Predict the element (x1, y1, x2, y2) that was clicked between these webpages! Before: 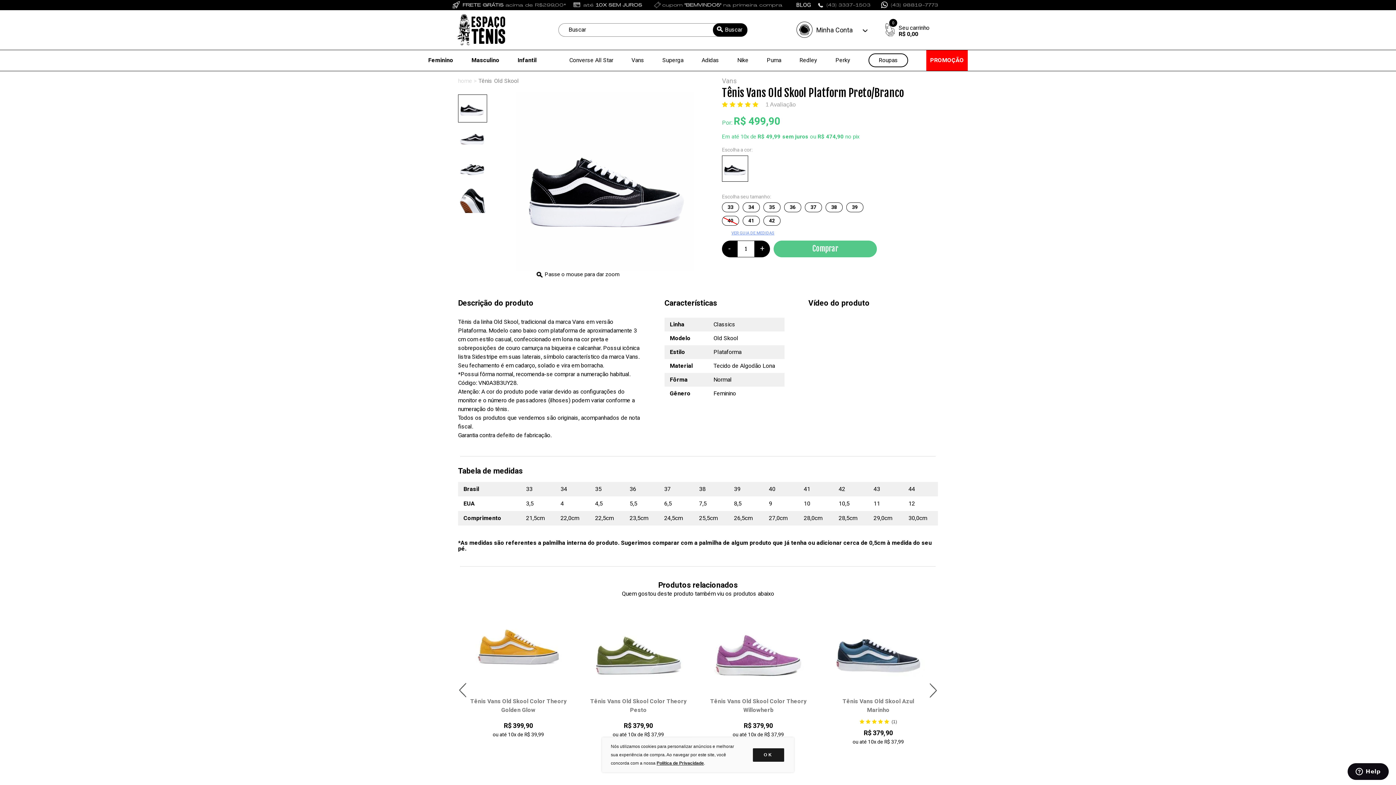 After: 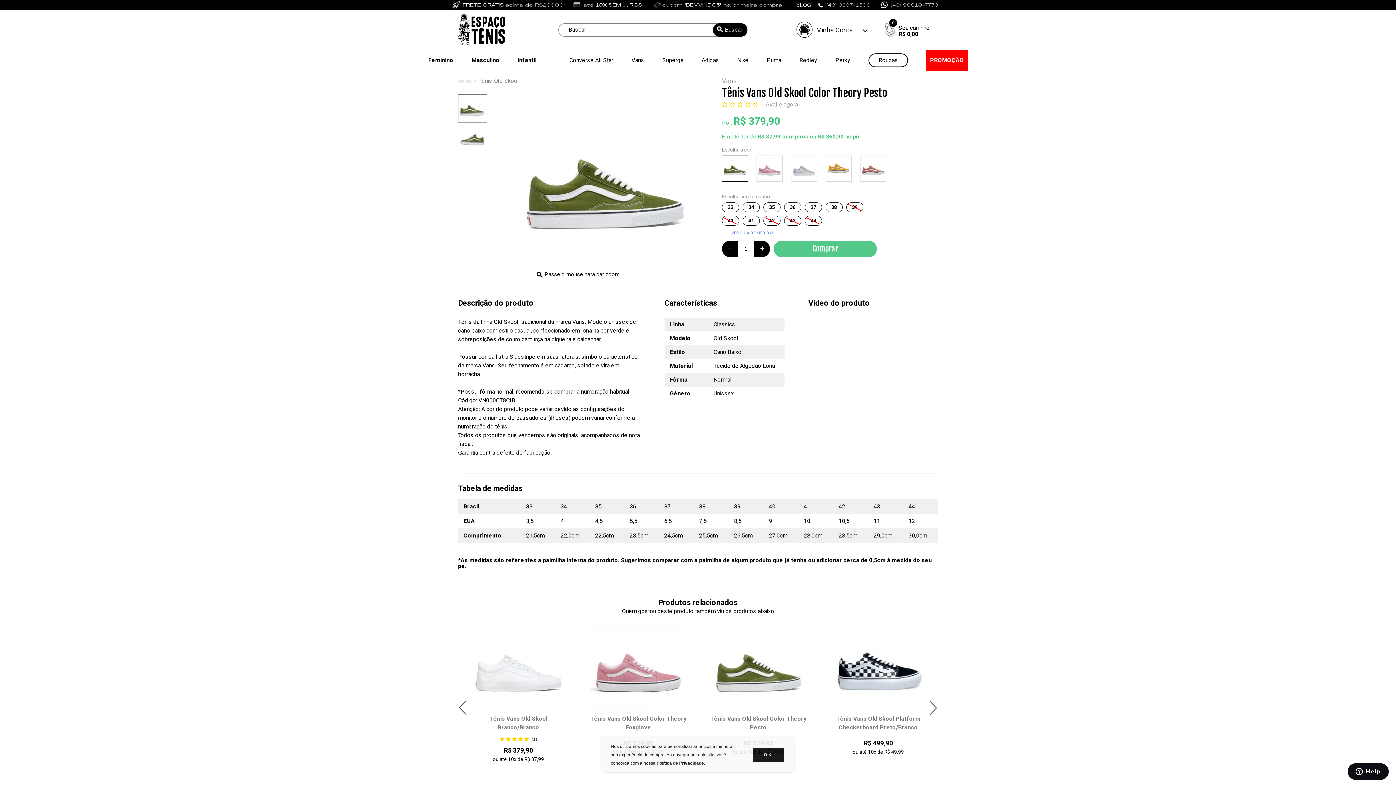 Action: bbox: (829, 697, 927, 714) label: Tênis Vans Old Skool Color Theory Pesto